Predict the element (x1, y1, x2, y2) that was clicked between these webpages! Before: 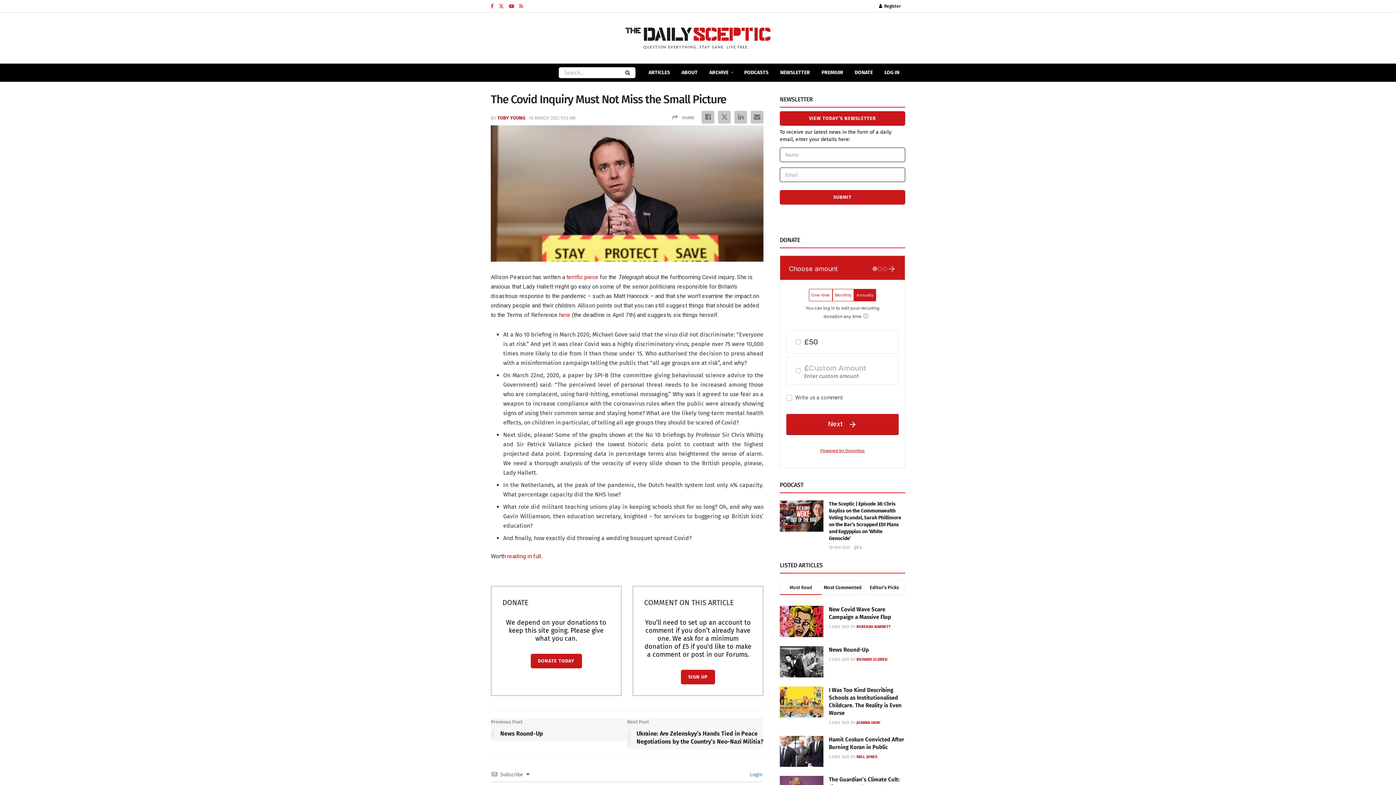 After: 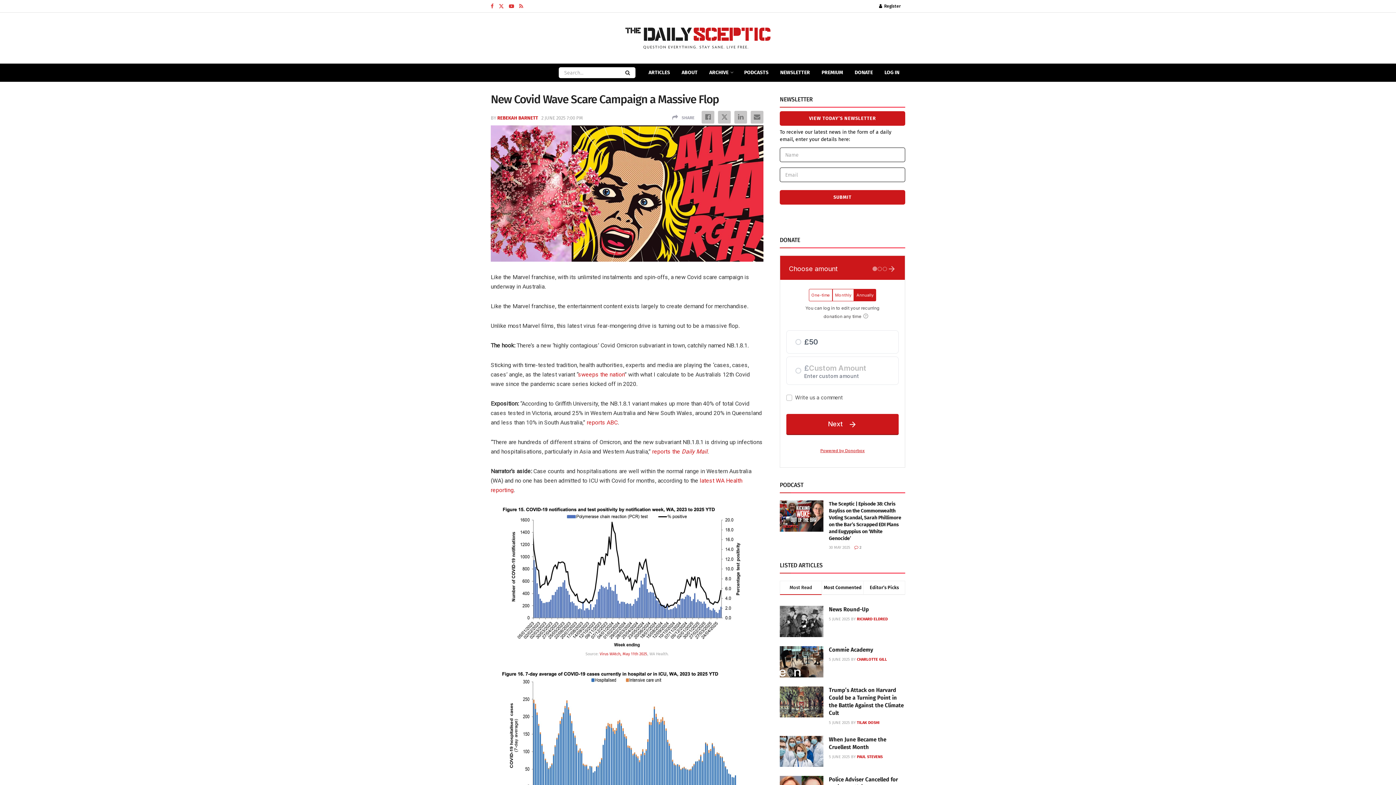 Action: bbox: (780, 606, 823, 637)